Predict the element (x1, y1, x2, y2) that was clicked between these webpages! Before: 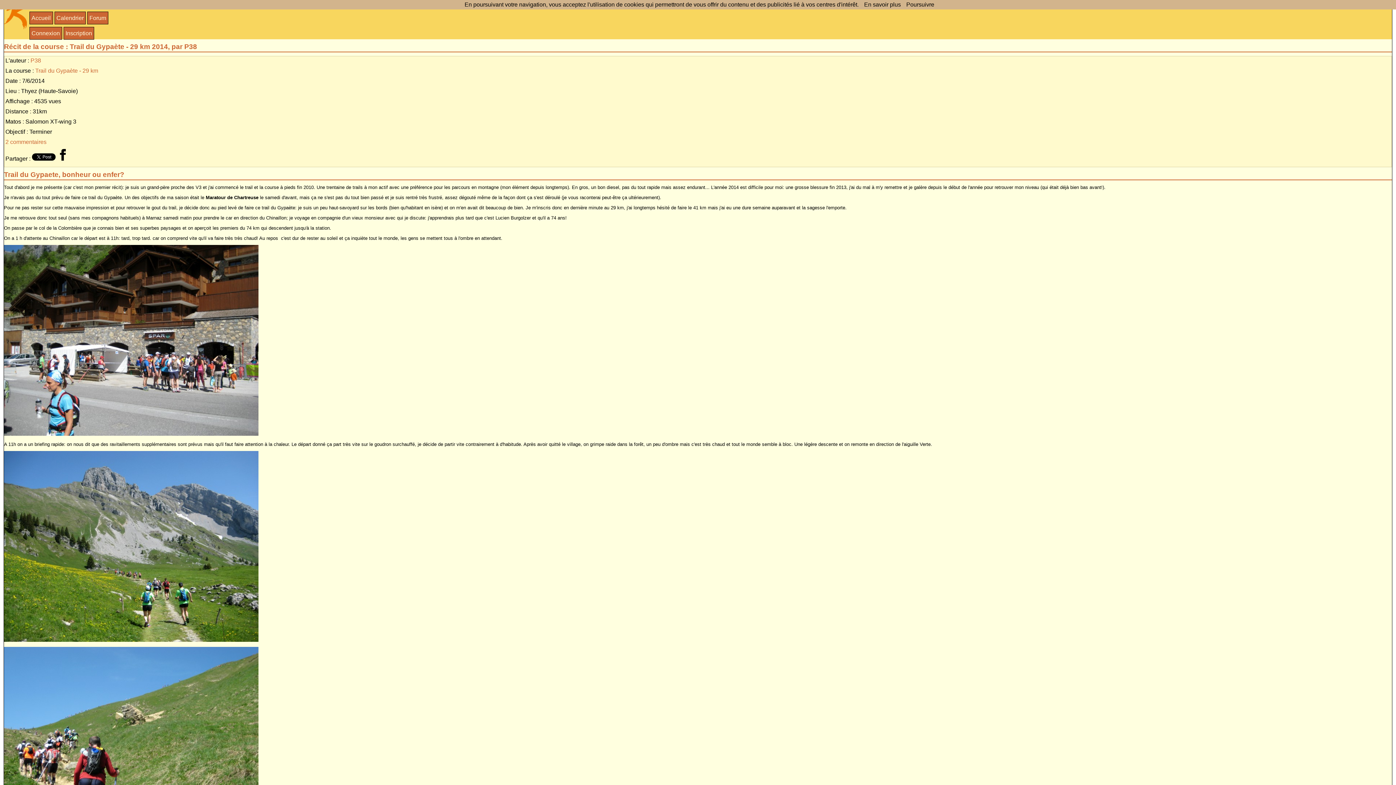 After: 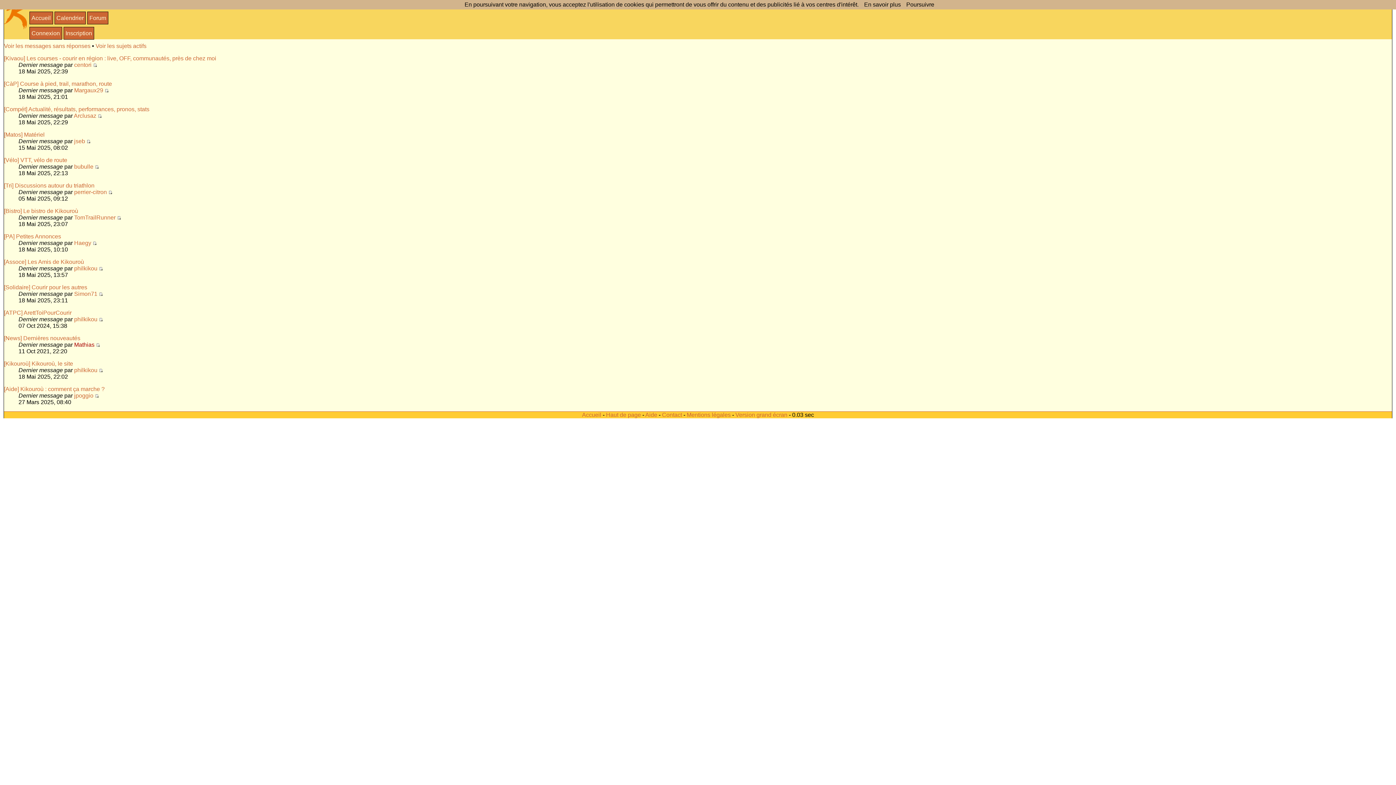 Action: bbox: (89, 14, 106, 21) label: Forum